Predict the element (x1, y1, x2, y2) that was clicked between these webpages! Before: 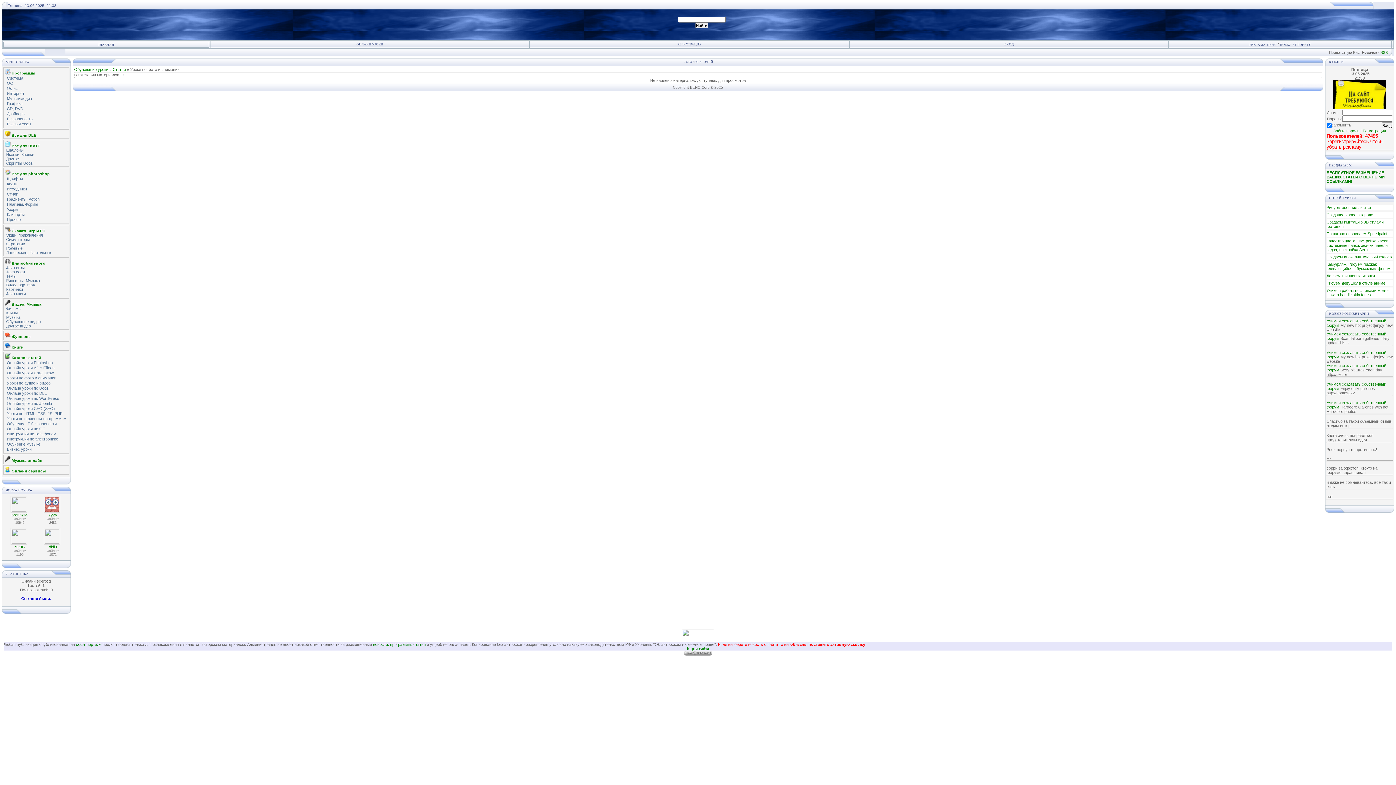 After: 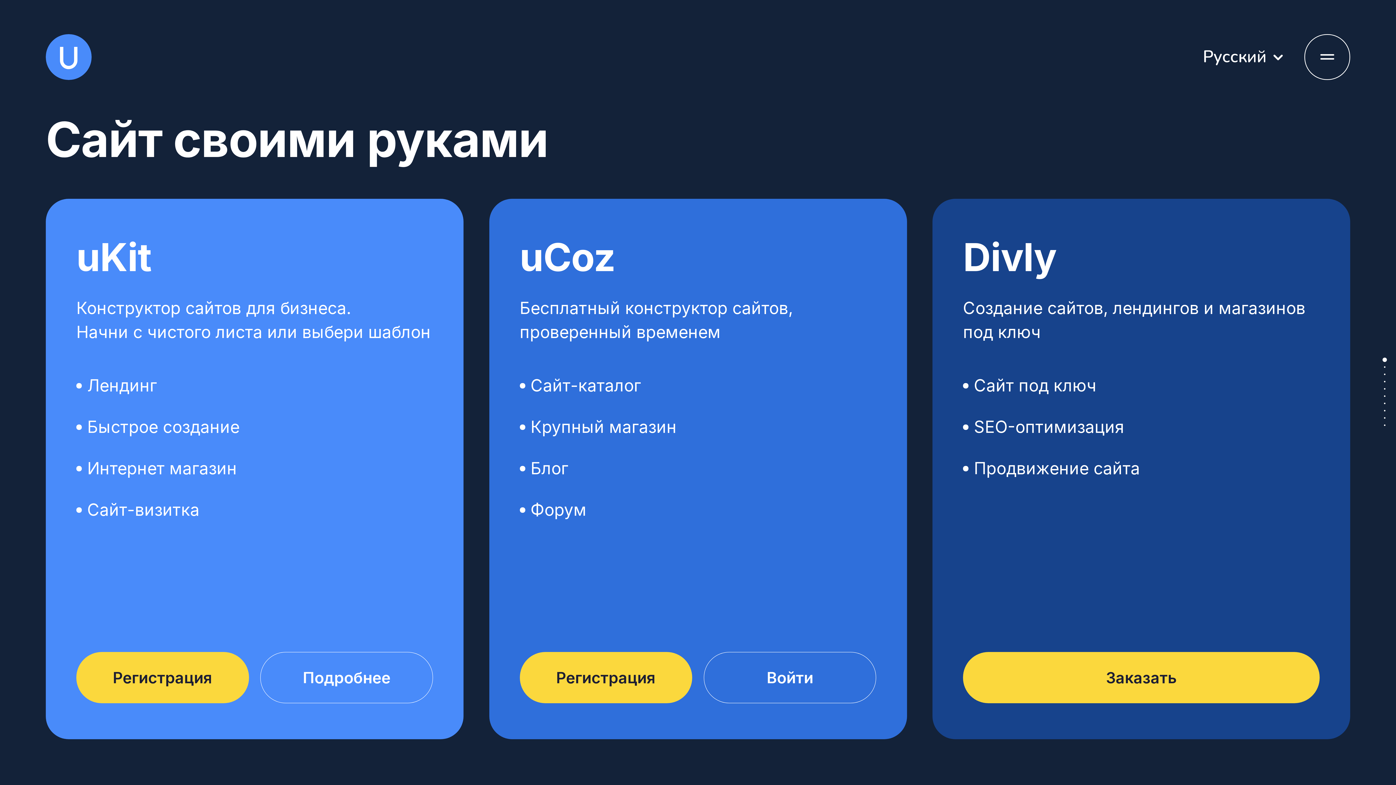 Action: bbox: (683, 652, 712, 657)